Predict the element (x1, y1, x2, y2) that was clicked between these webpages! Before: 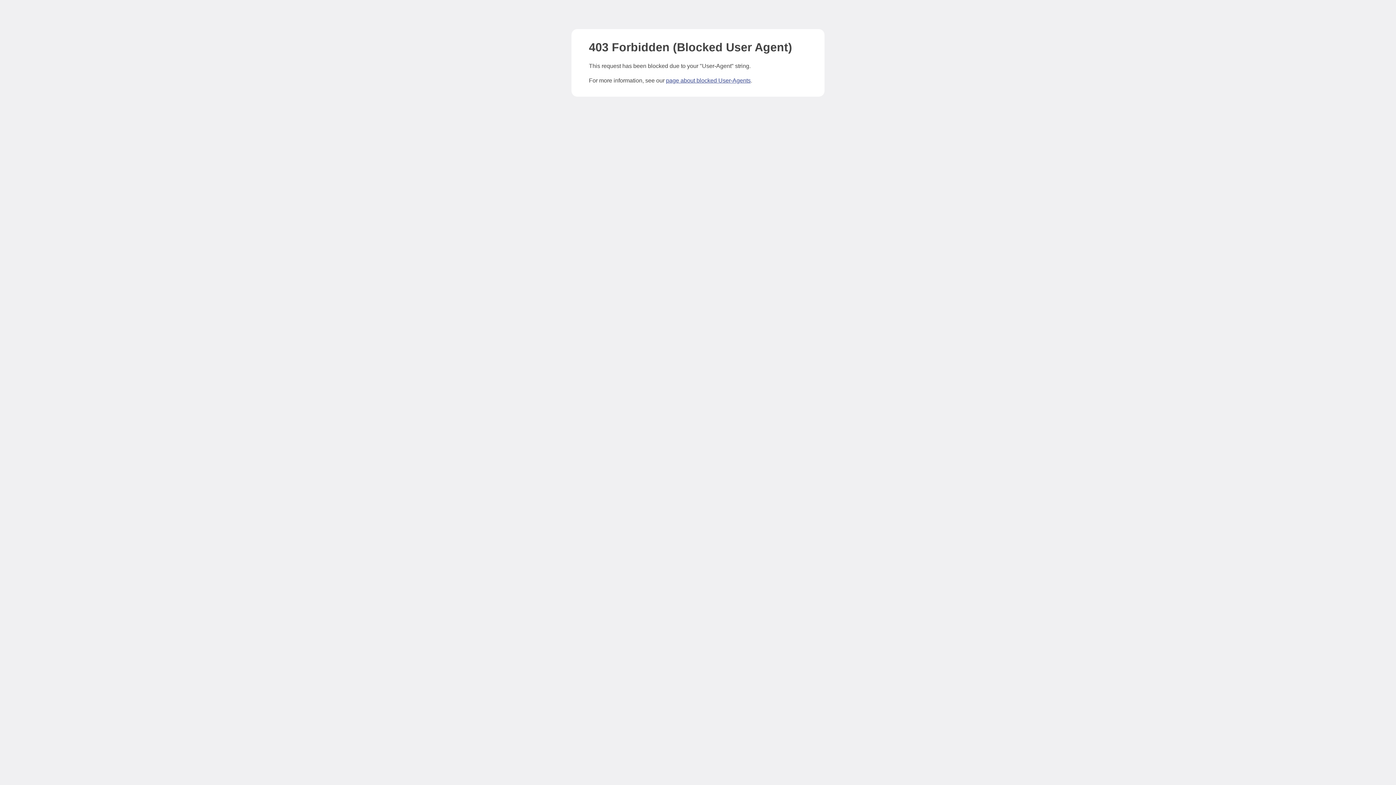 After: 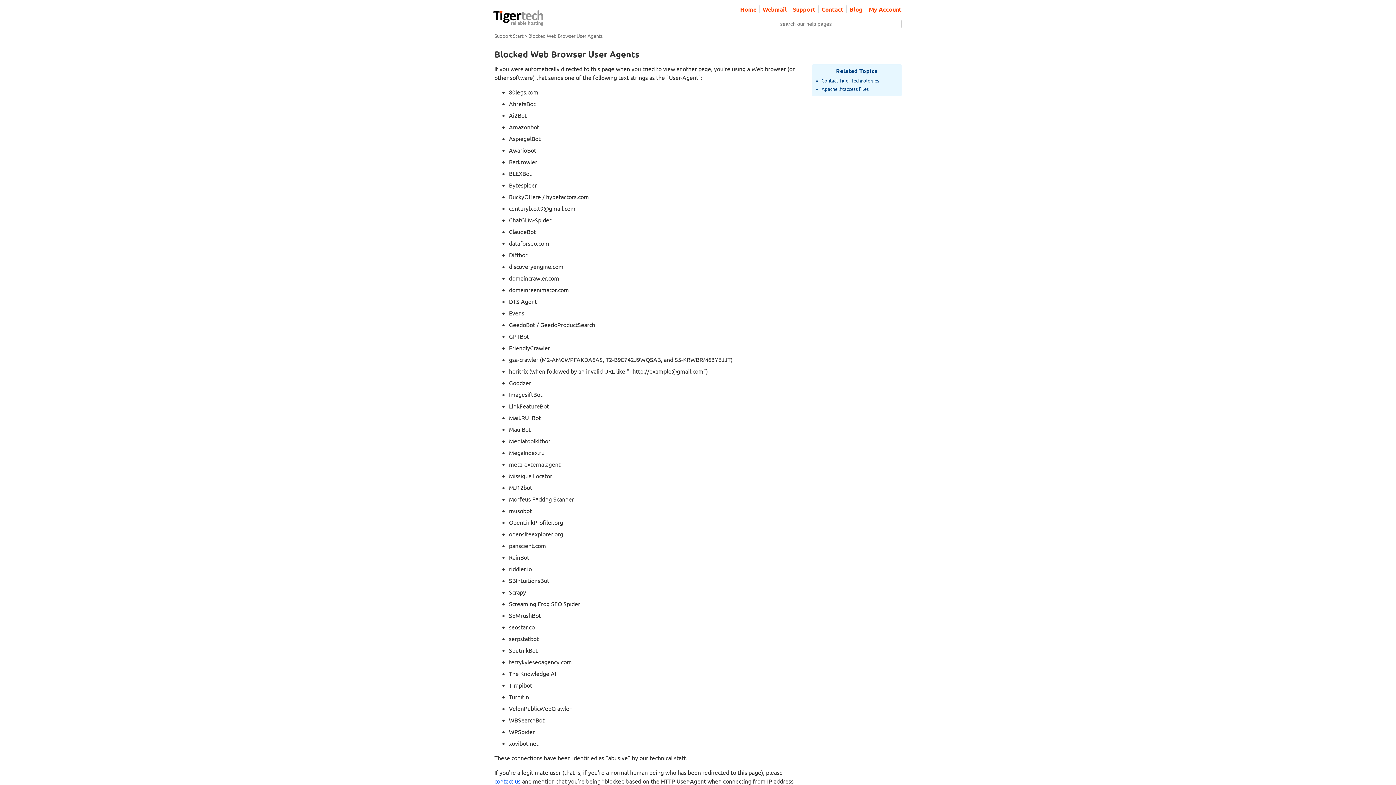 Action: bbox: (666, 77, 750, 83) label: page about blocked User-Agents